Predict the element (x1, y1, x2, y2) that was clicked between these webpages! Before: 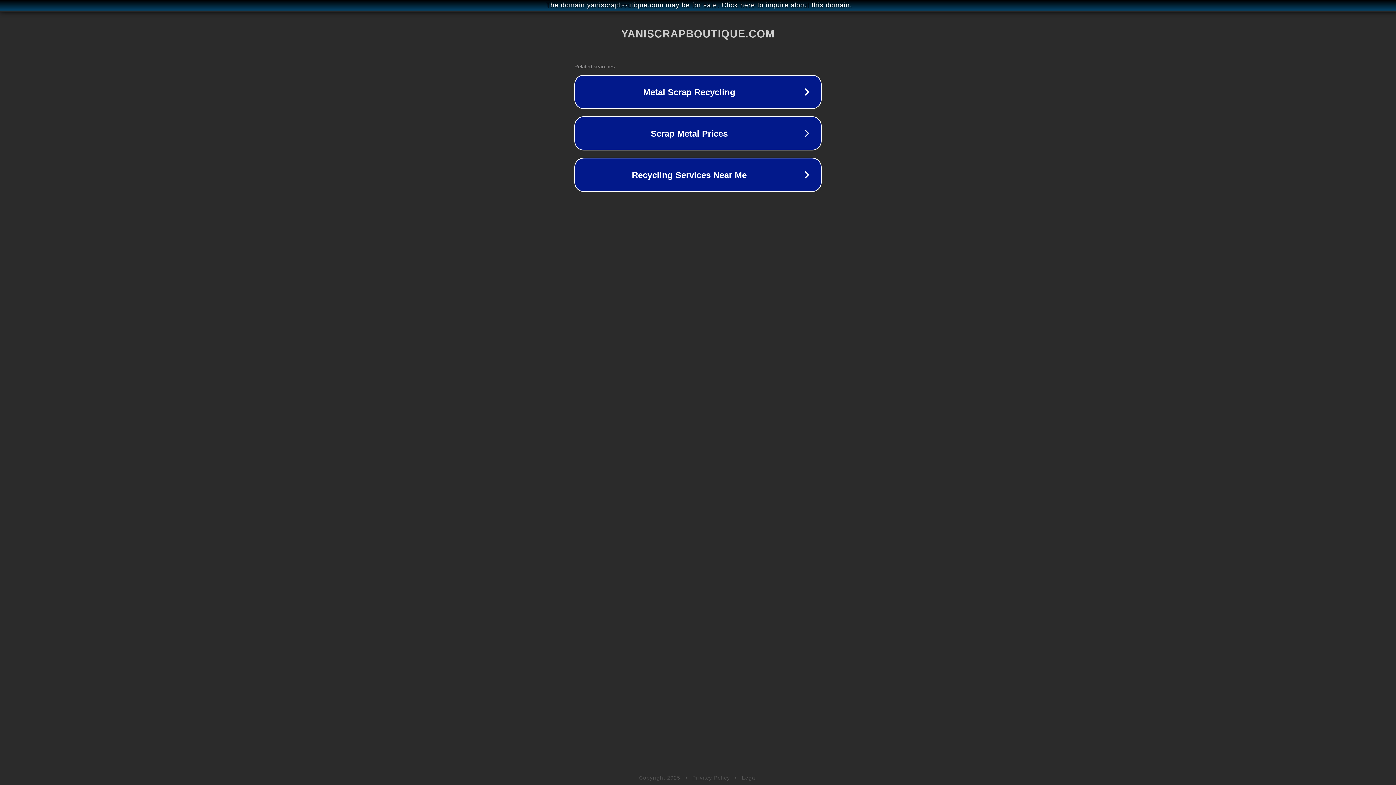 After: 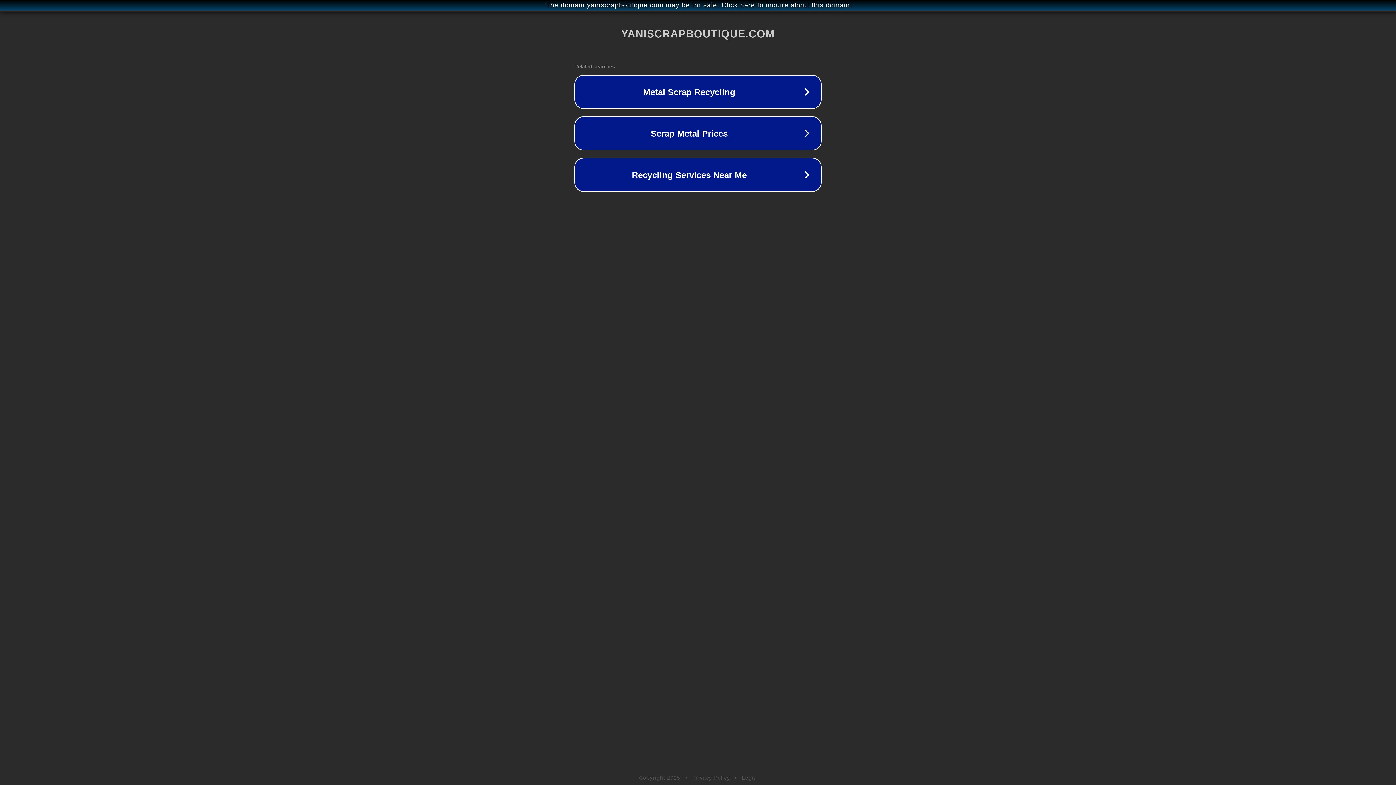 Action: bbox: (742, 775, 757, 781) label: Legal